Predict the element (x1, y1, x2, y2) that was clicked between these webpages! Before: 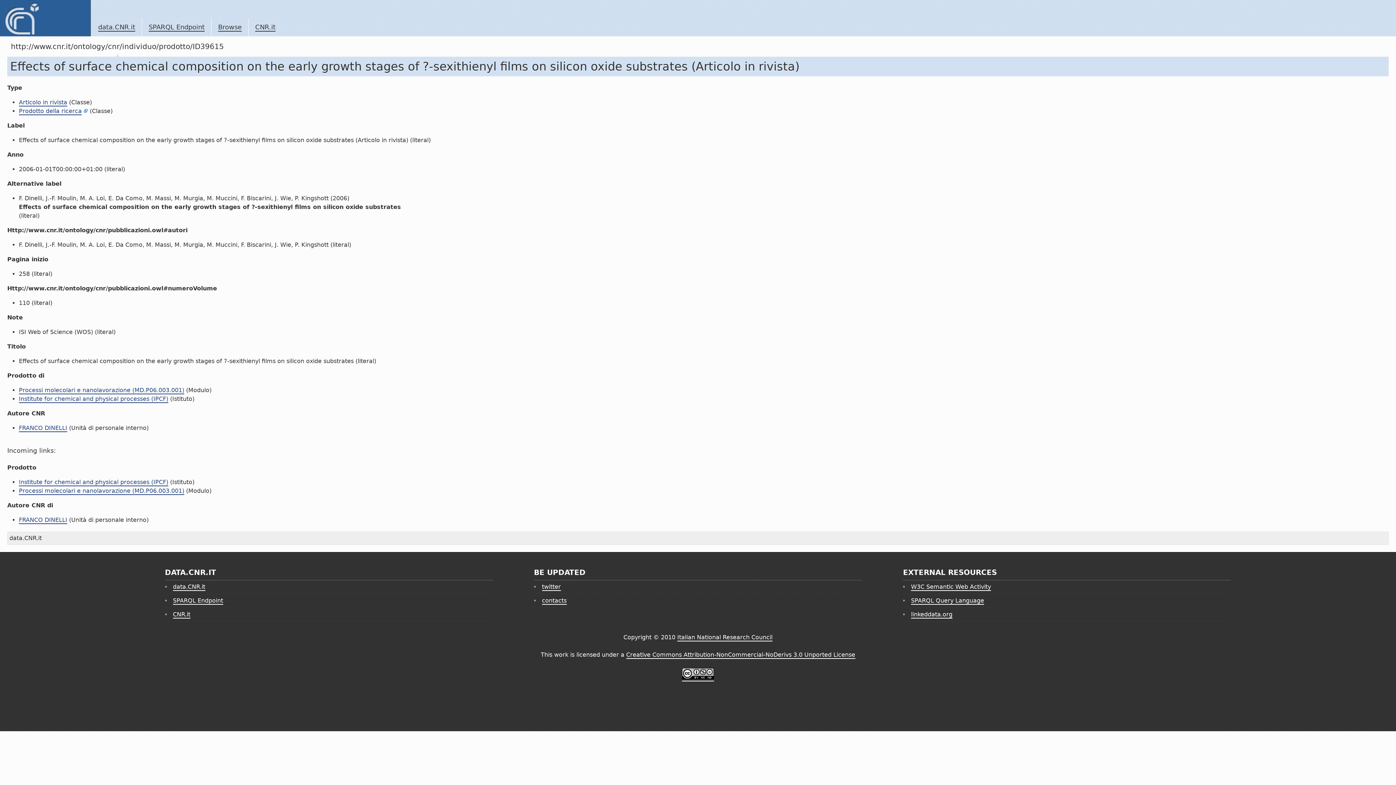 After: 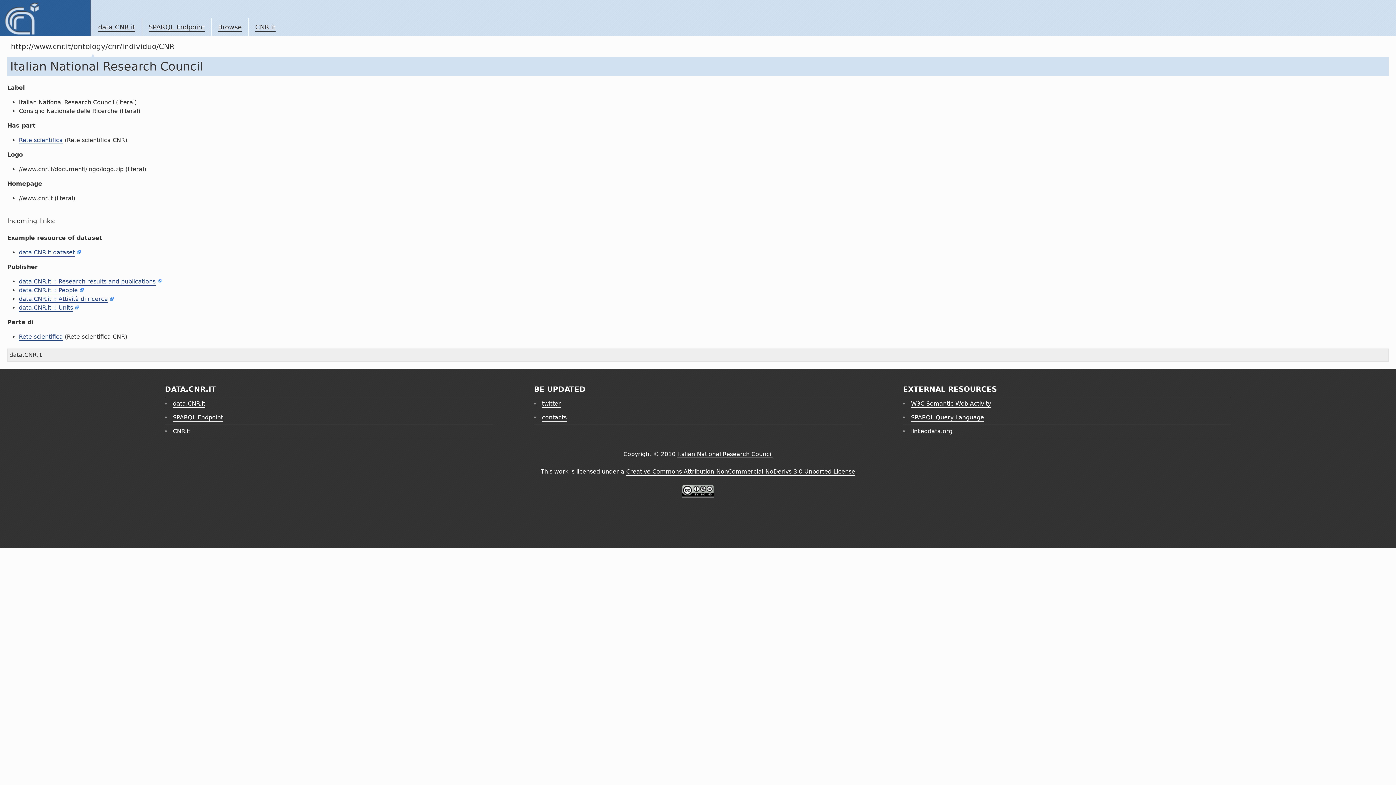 Action: bbox: (218, 23, 241, 31) label: Browse